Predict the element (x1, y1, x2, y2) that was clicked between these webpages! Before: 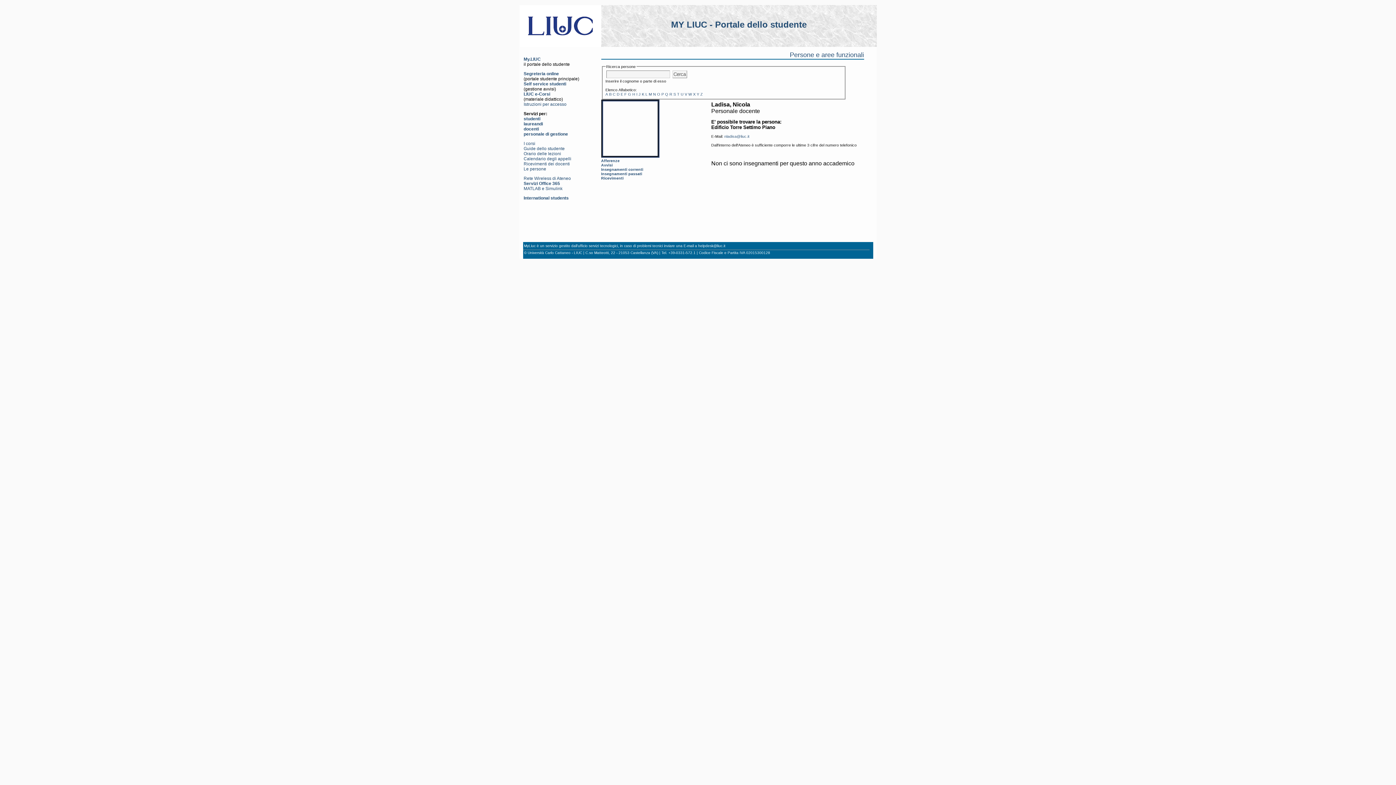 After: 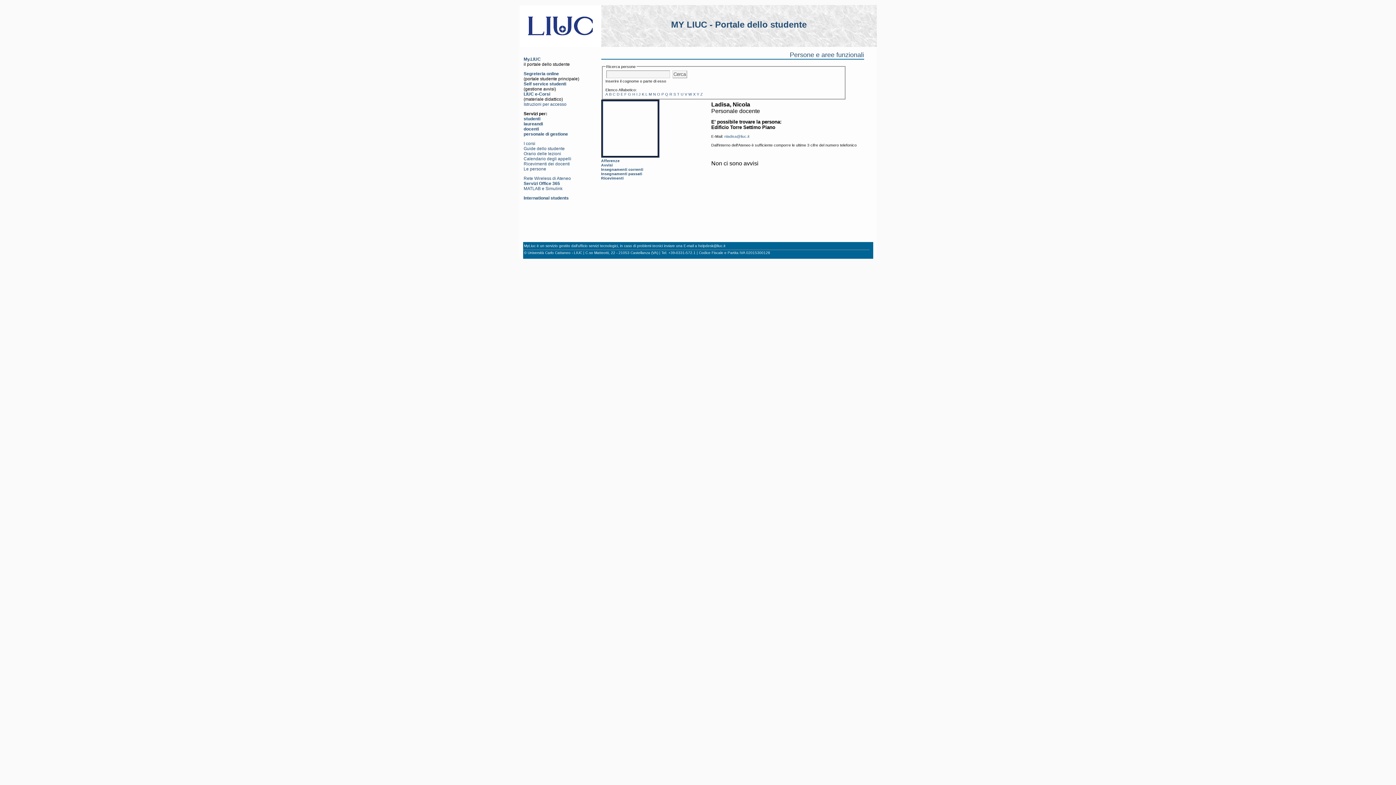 Action: bbox: (601, 162, 612, 167) label: Avvisi